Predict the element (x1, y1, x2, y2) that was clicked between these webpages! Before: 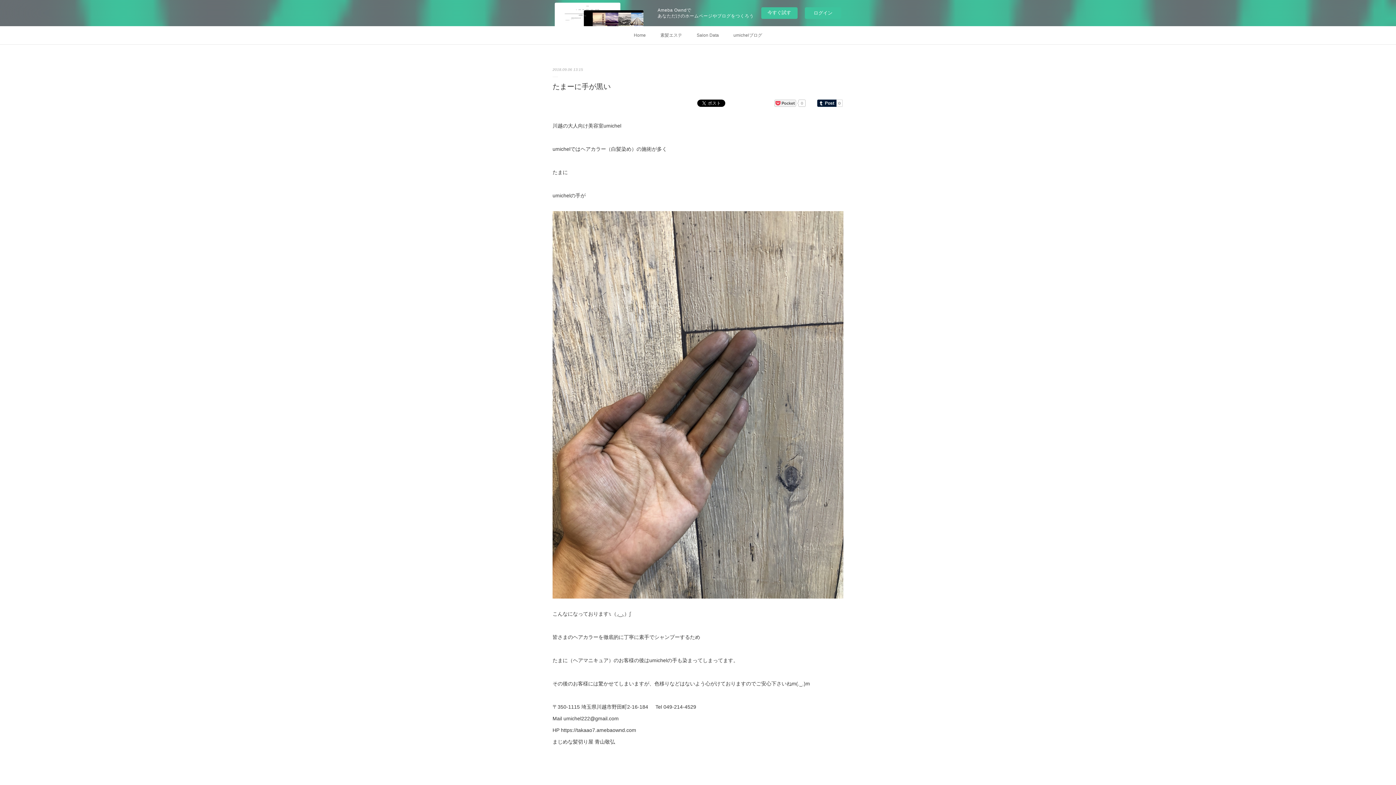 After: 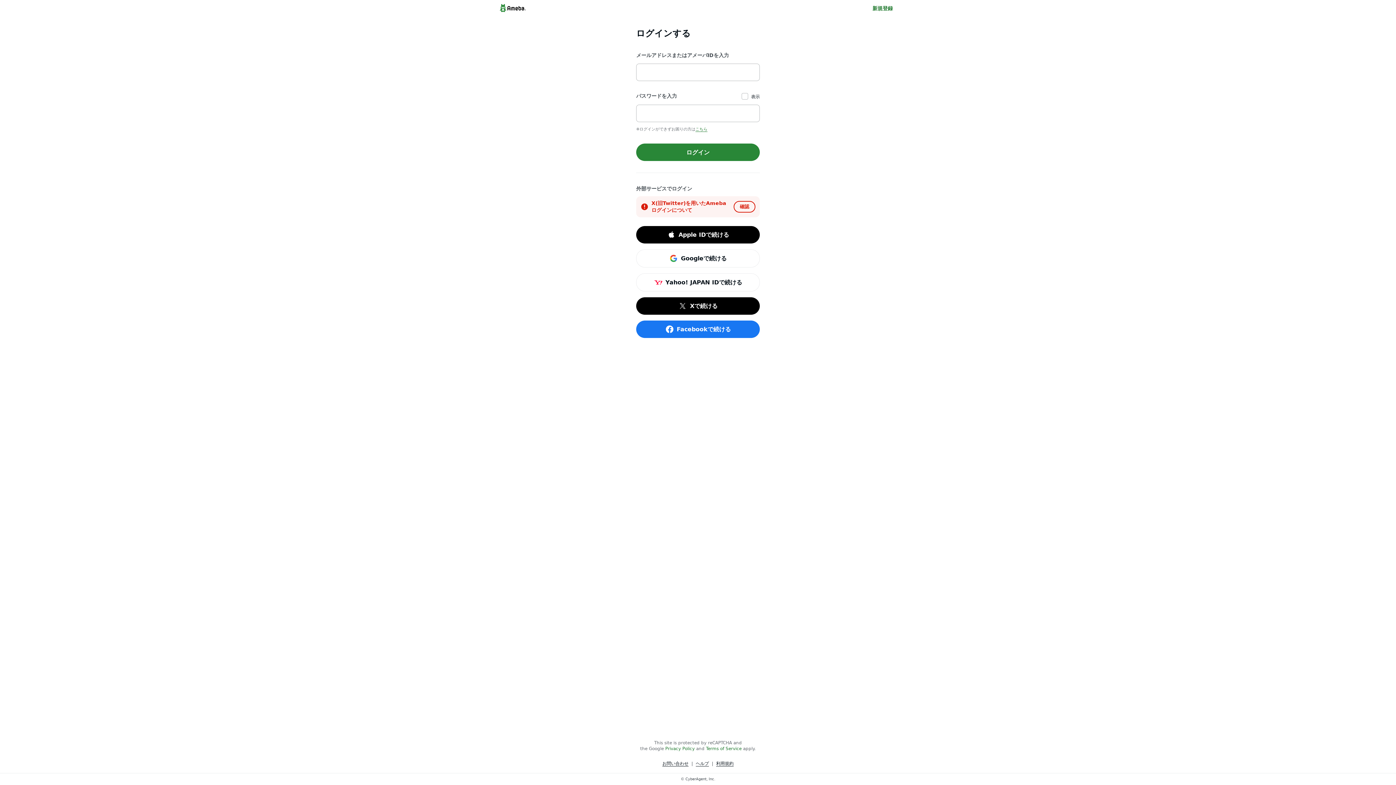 Action: bbox: (805, 7, 841, 18) label: ログイン